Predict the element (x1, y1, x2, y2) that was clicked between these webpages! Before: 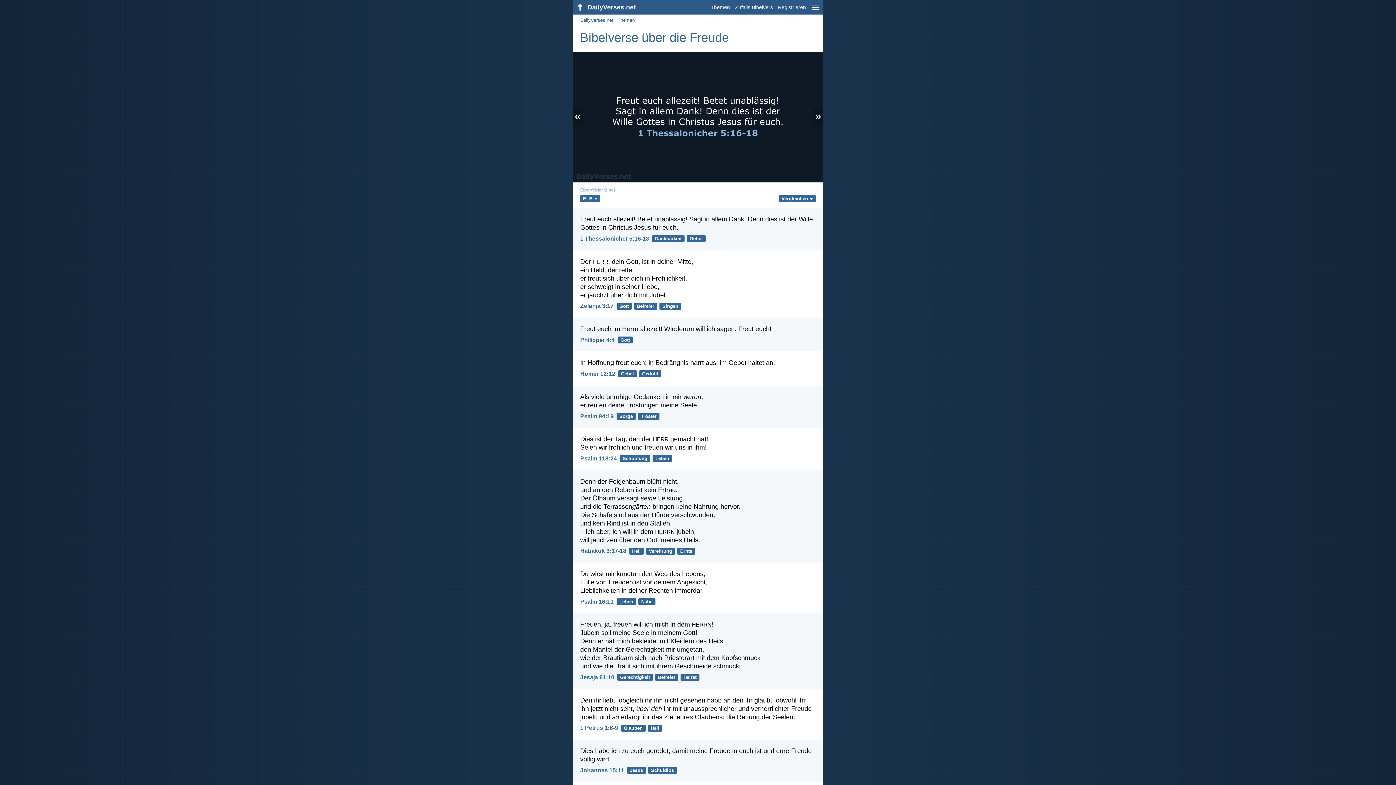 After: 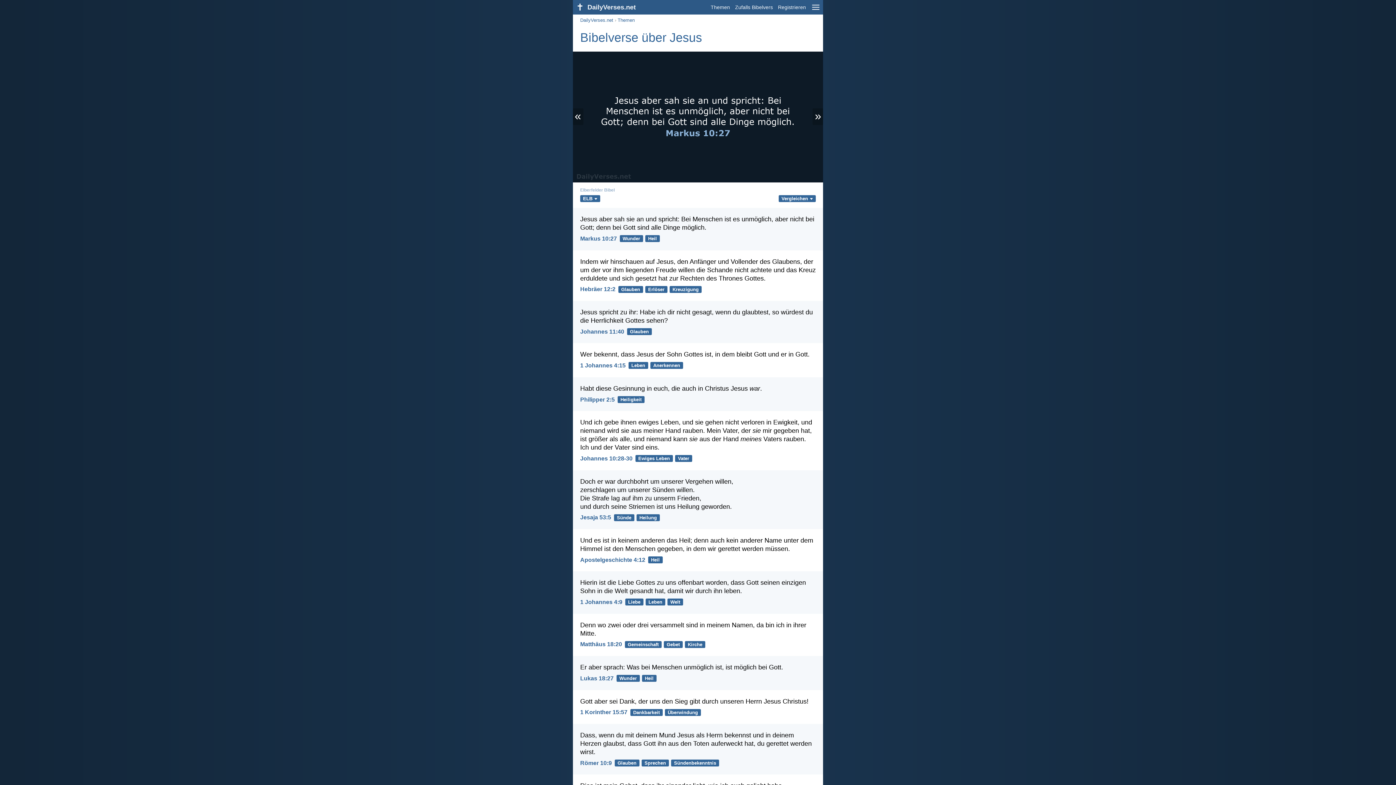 Action: label: Jesus bbox: (627, 767, 646, 774)